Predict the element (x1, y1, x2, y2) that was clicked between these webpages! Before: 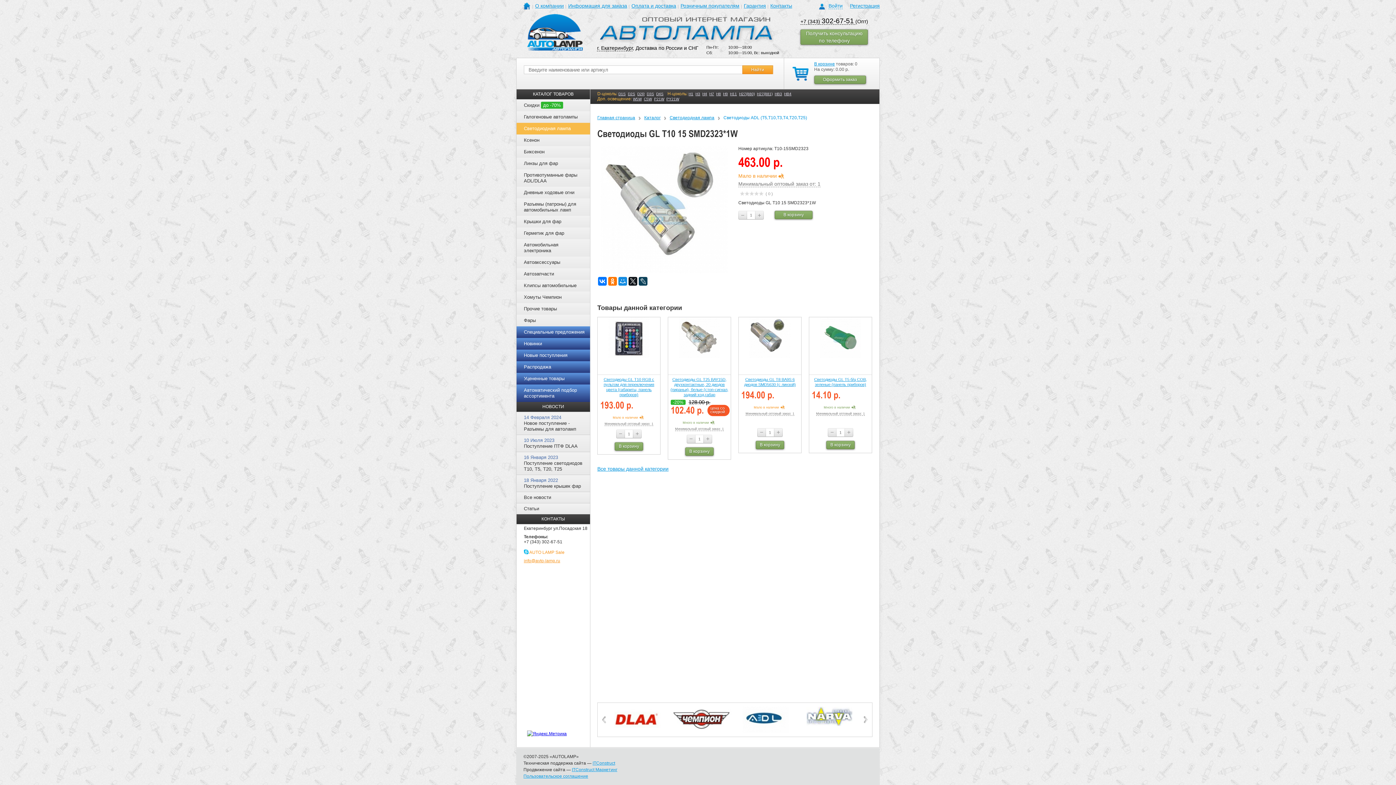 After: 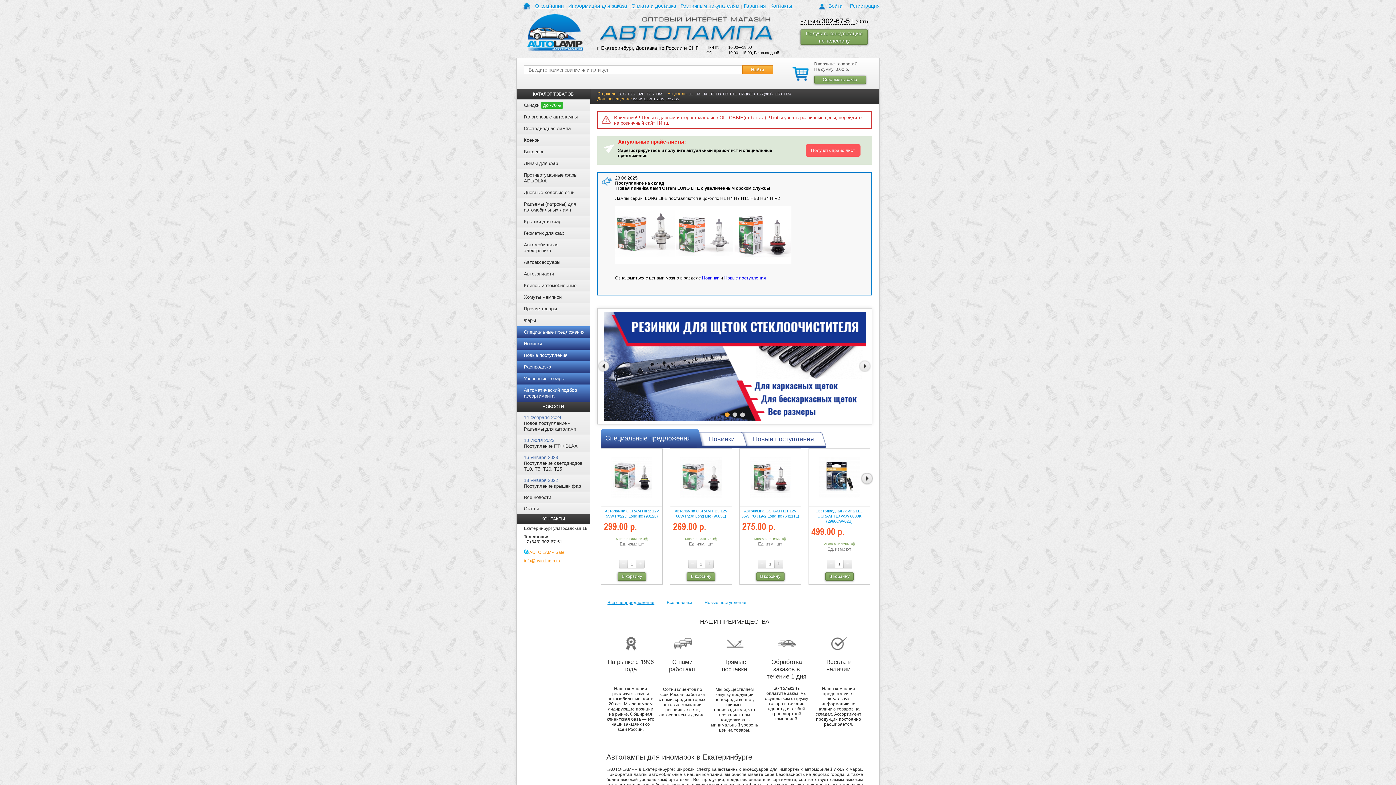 Action: label: Главная страница bbox: (597, 115, 640, 120)